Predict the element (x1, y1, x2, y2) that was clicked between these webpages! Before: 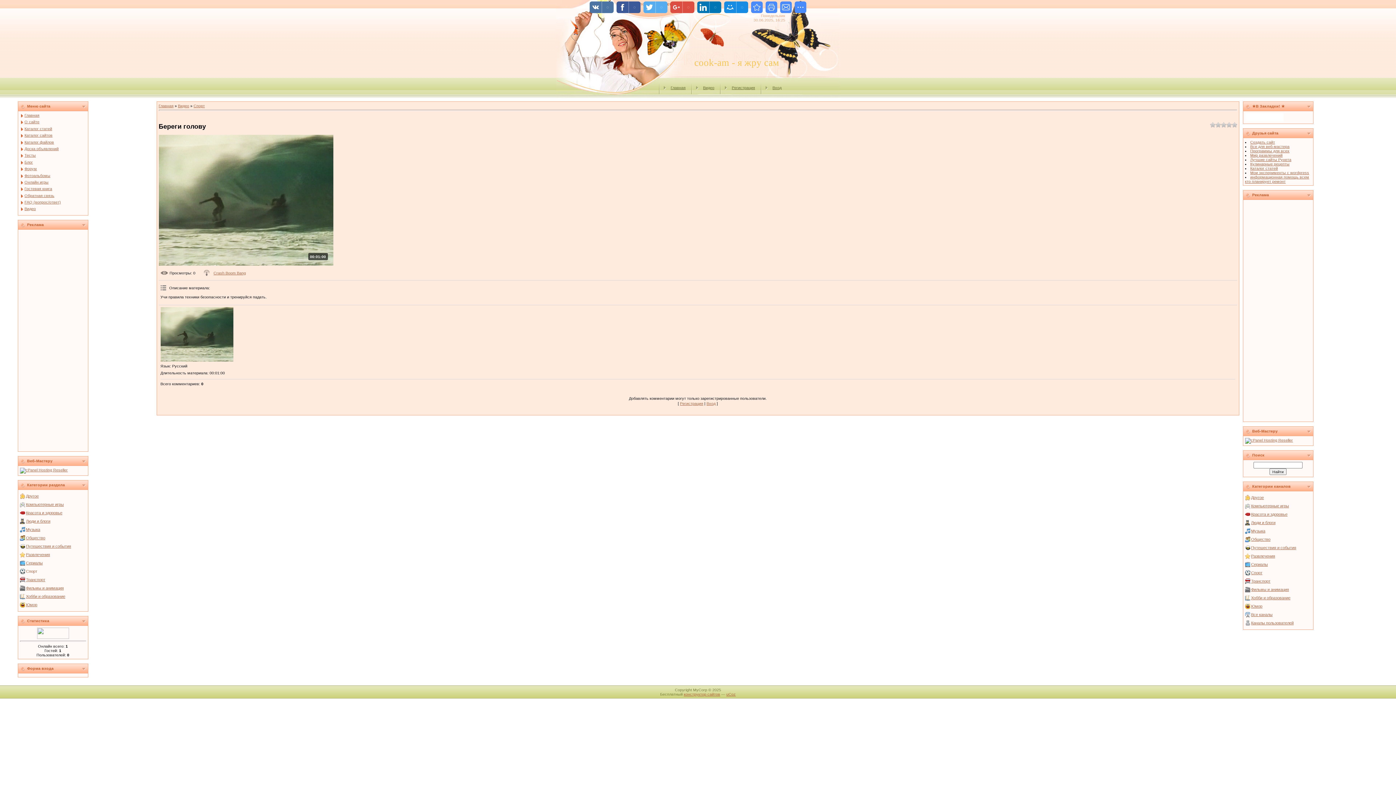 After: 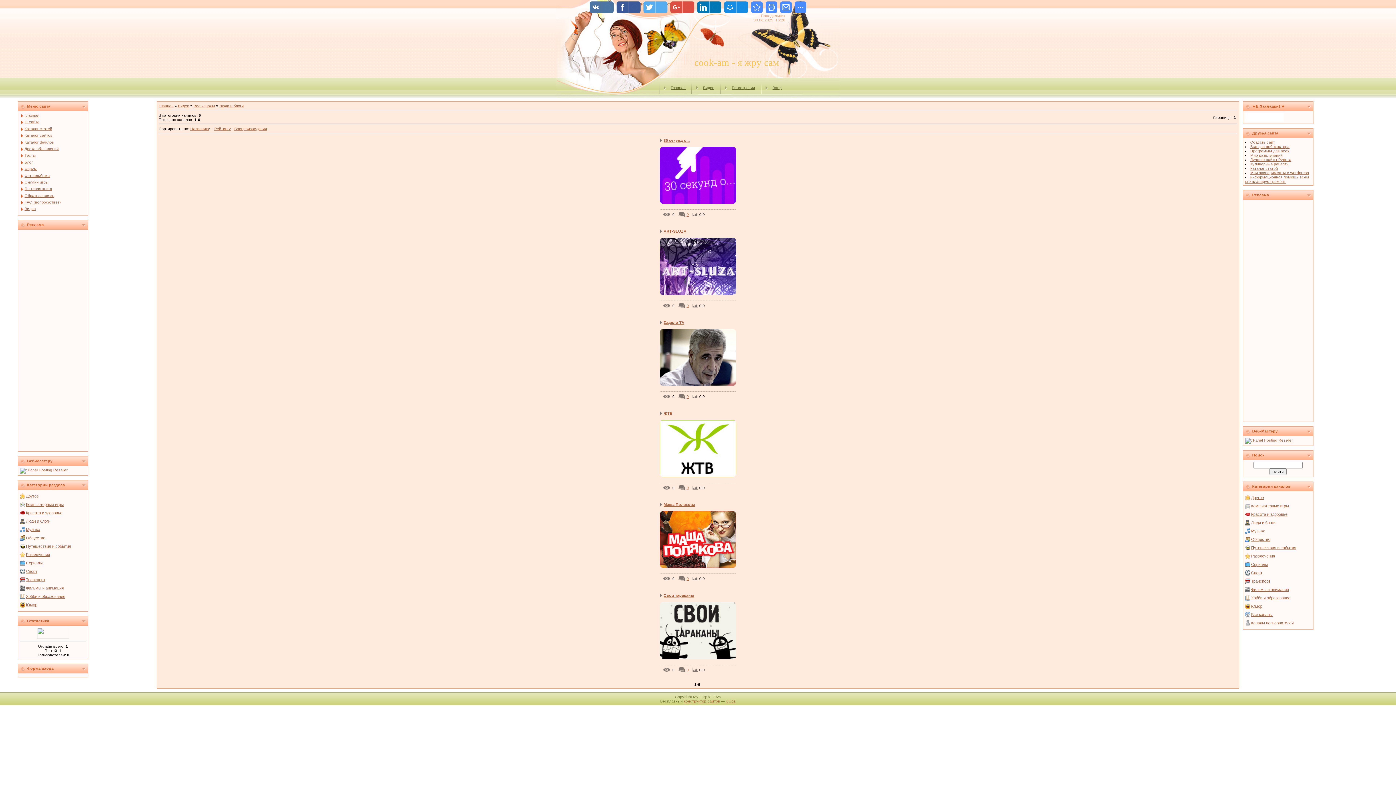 Action: label: Люди и блоги bbox: (1251, 520, 1275, 525)